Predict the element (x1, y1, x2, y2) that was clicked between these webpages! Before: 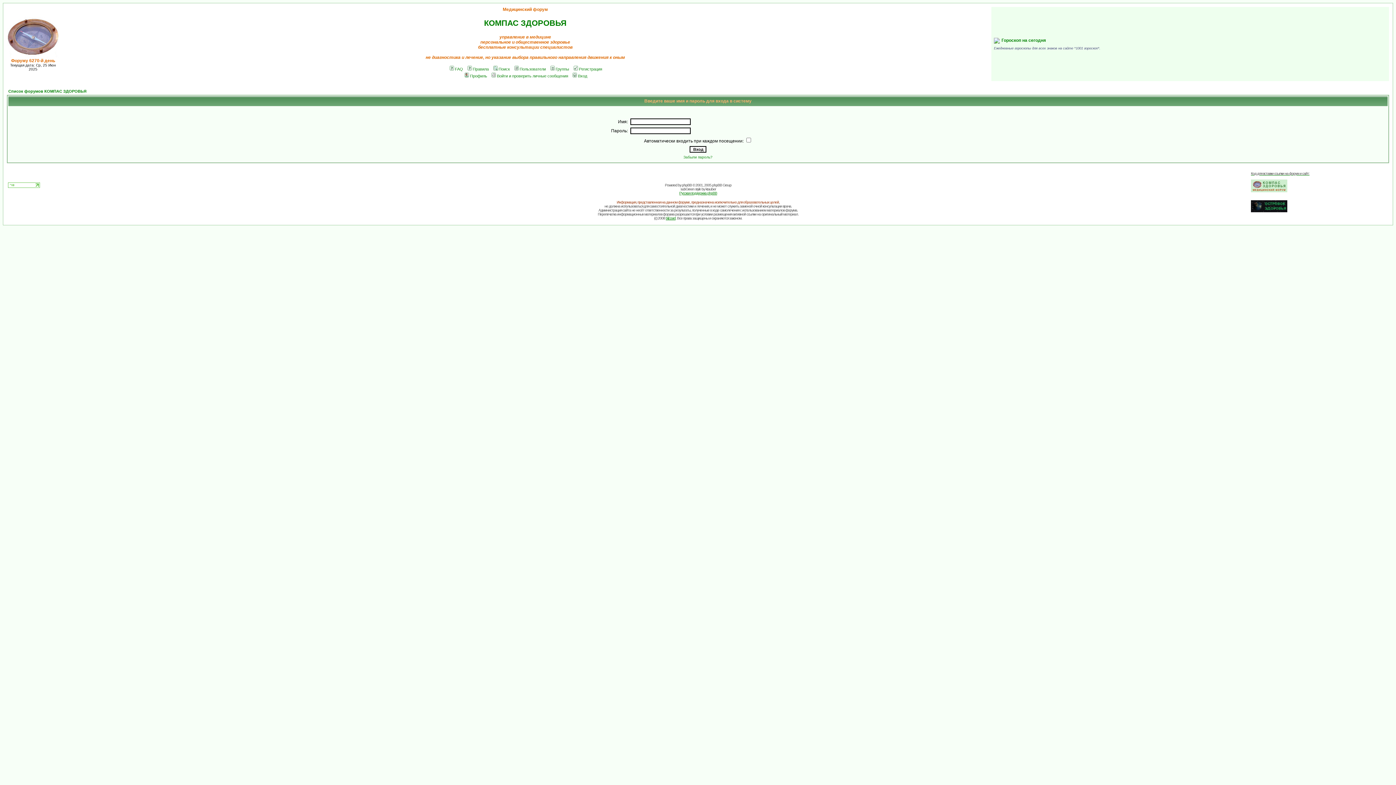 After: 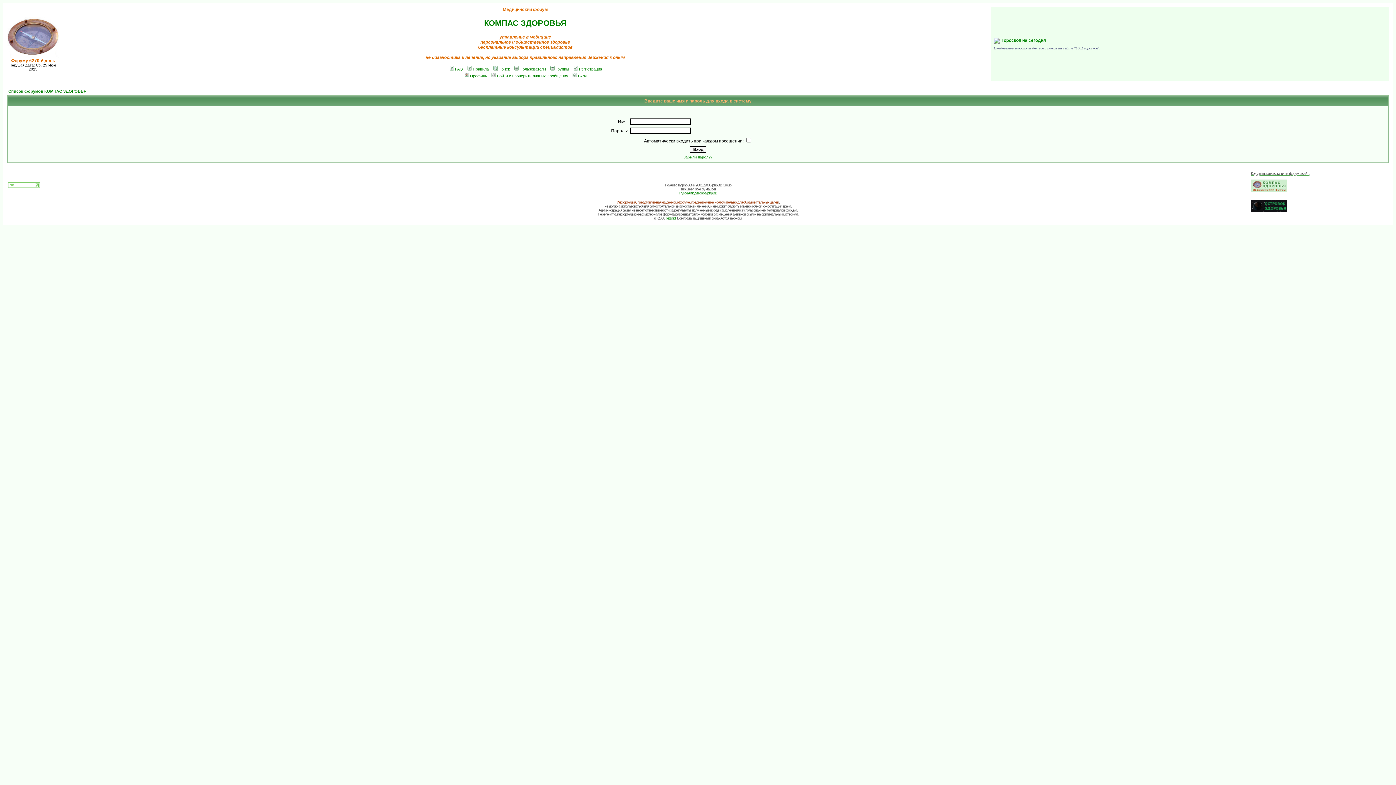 Action: bbox: (8, 182, 40, 189)